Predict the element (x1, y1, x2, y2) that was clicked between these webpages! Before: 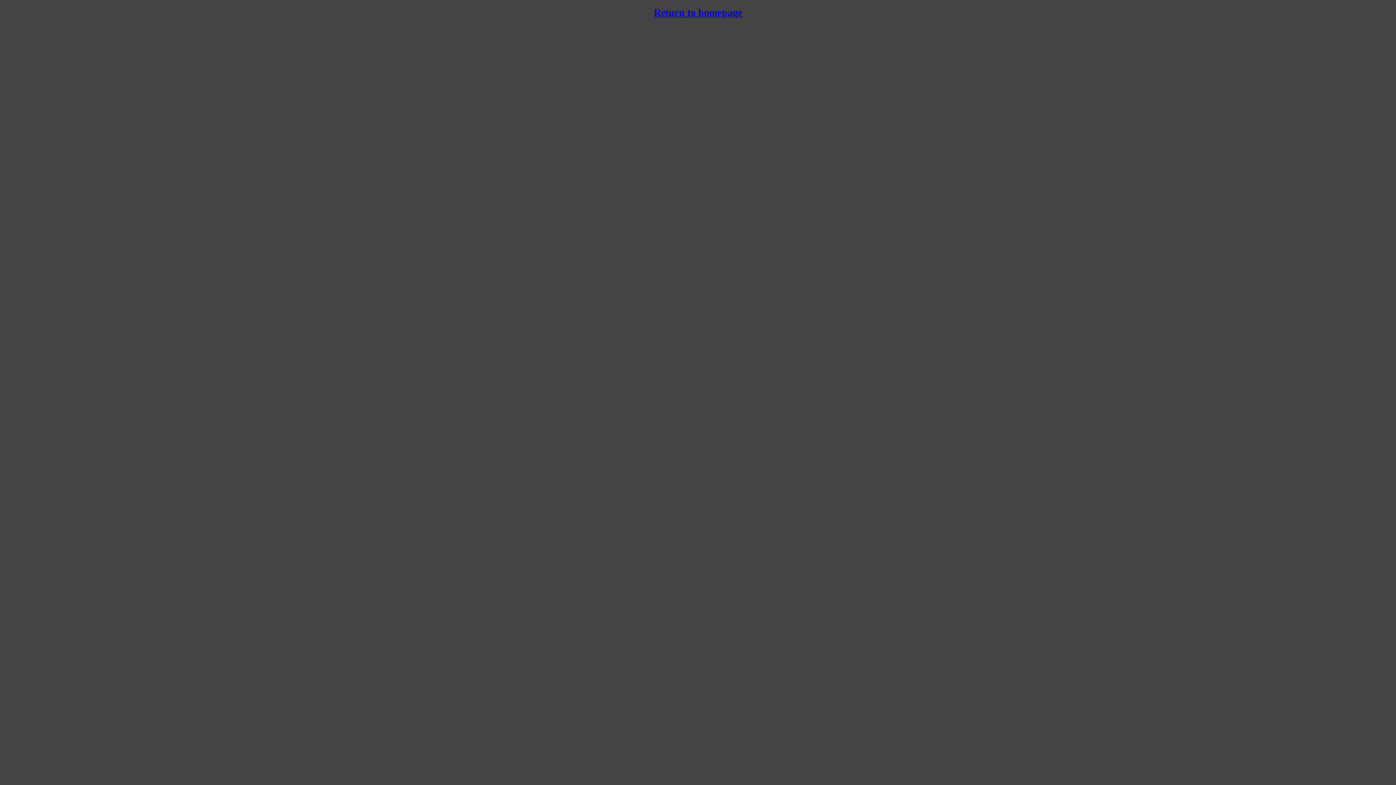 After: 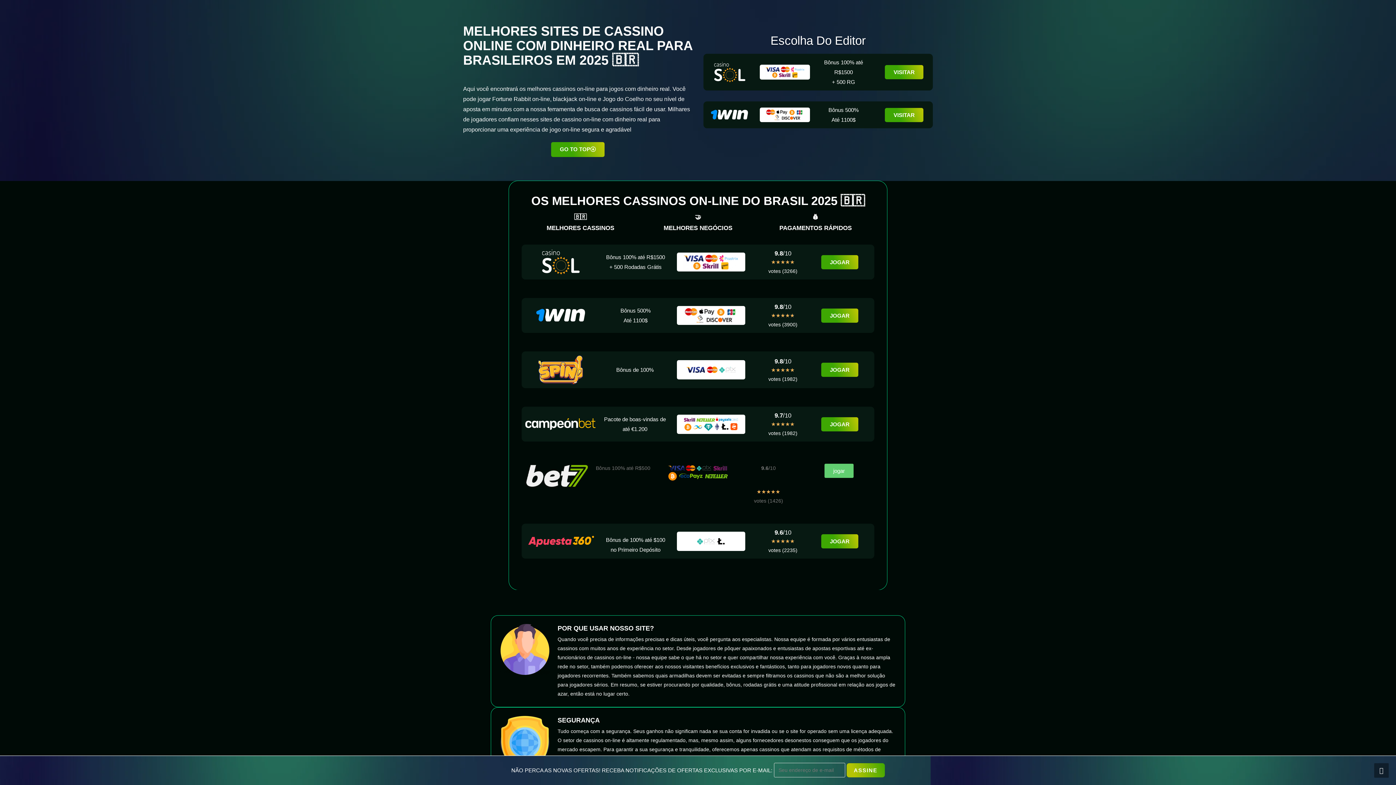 Action: label: Return to homepage bbox: (654, 6, 742, 18)